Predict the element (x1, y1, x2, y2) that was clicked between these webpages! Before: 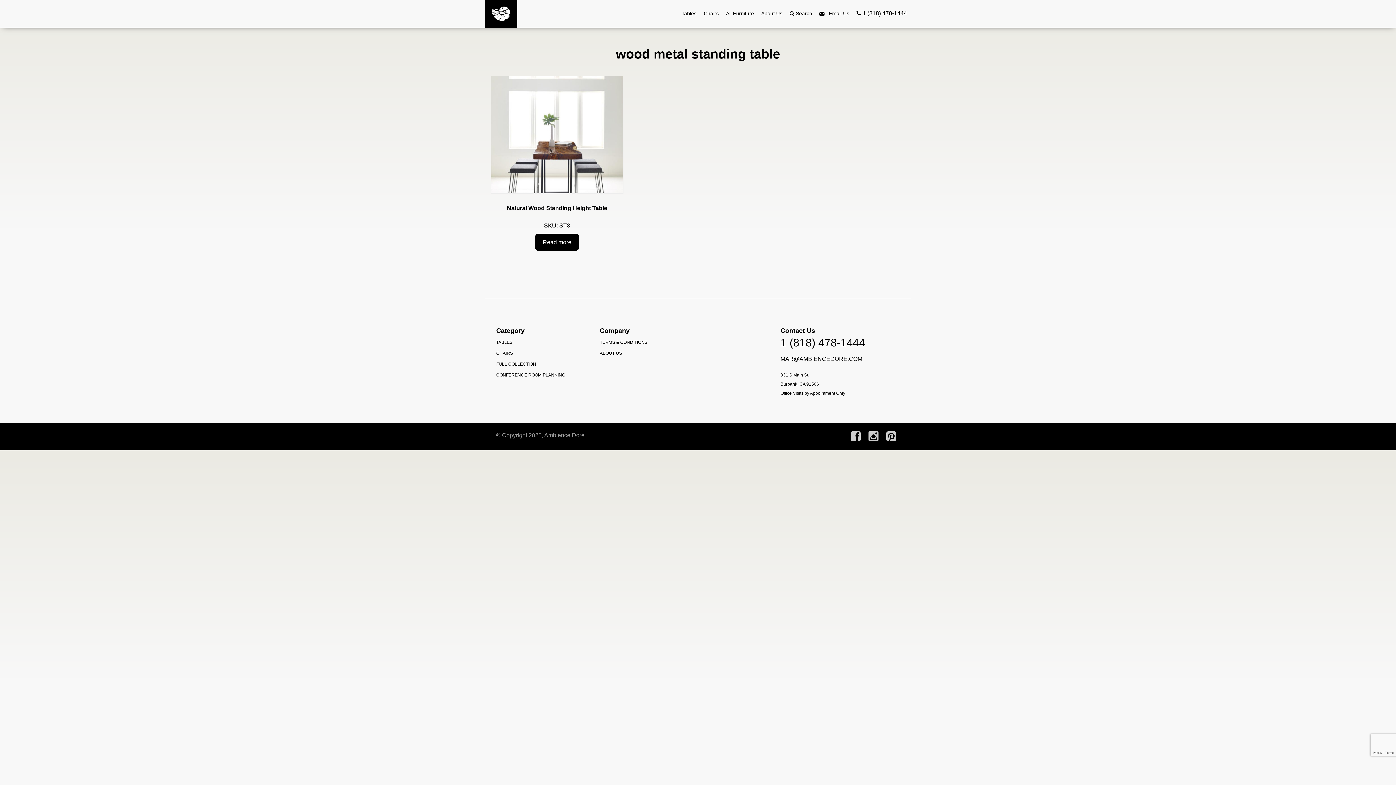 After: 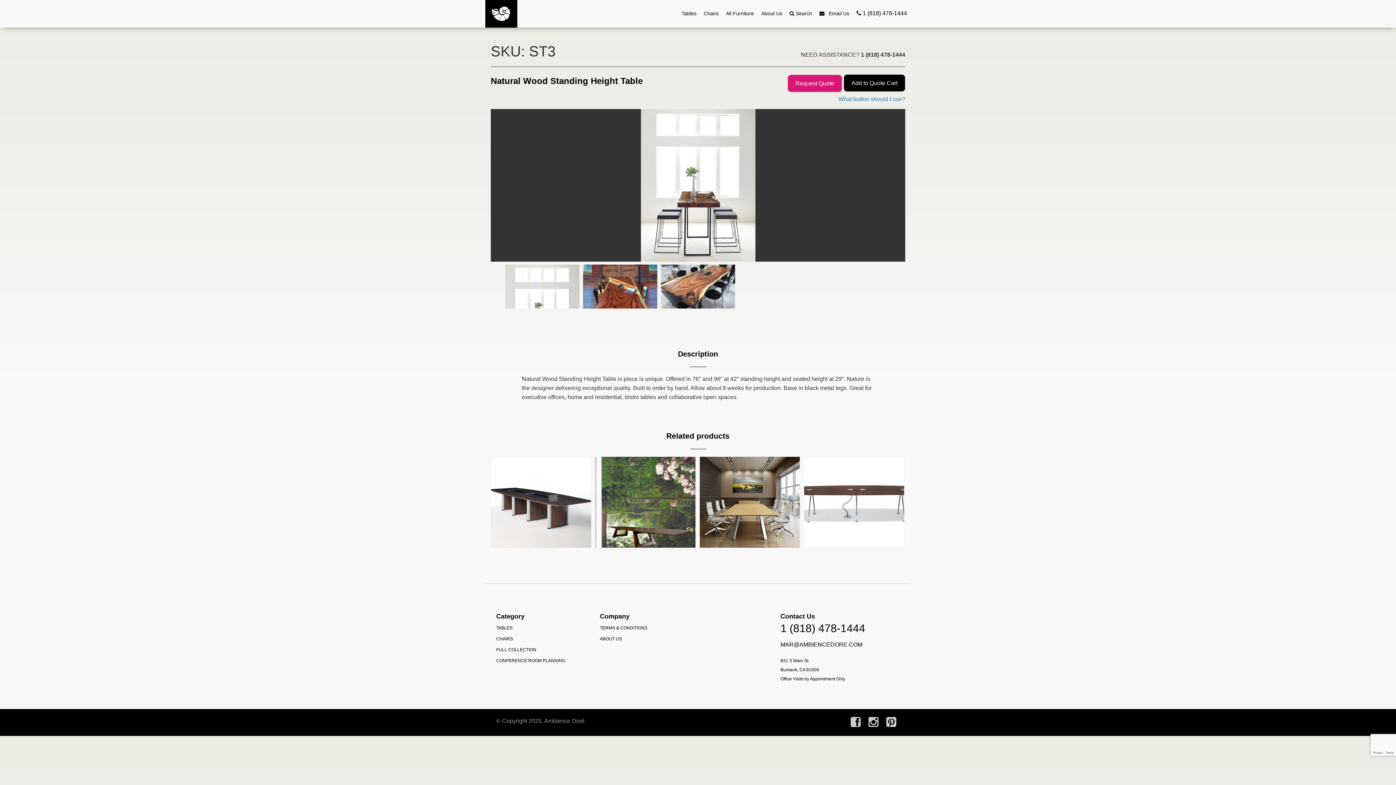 Action: bbox: (490, 131, 623, 137)